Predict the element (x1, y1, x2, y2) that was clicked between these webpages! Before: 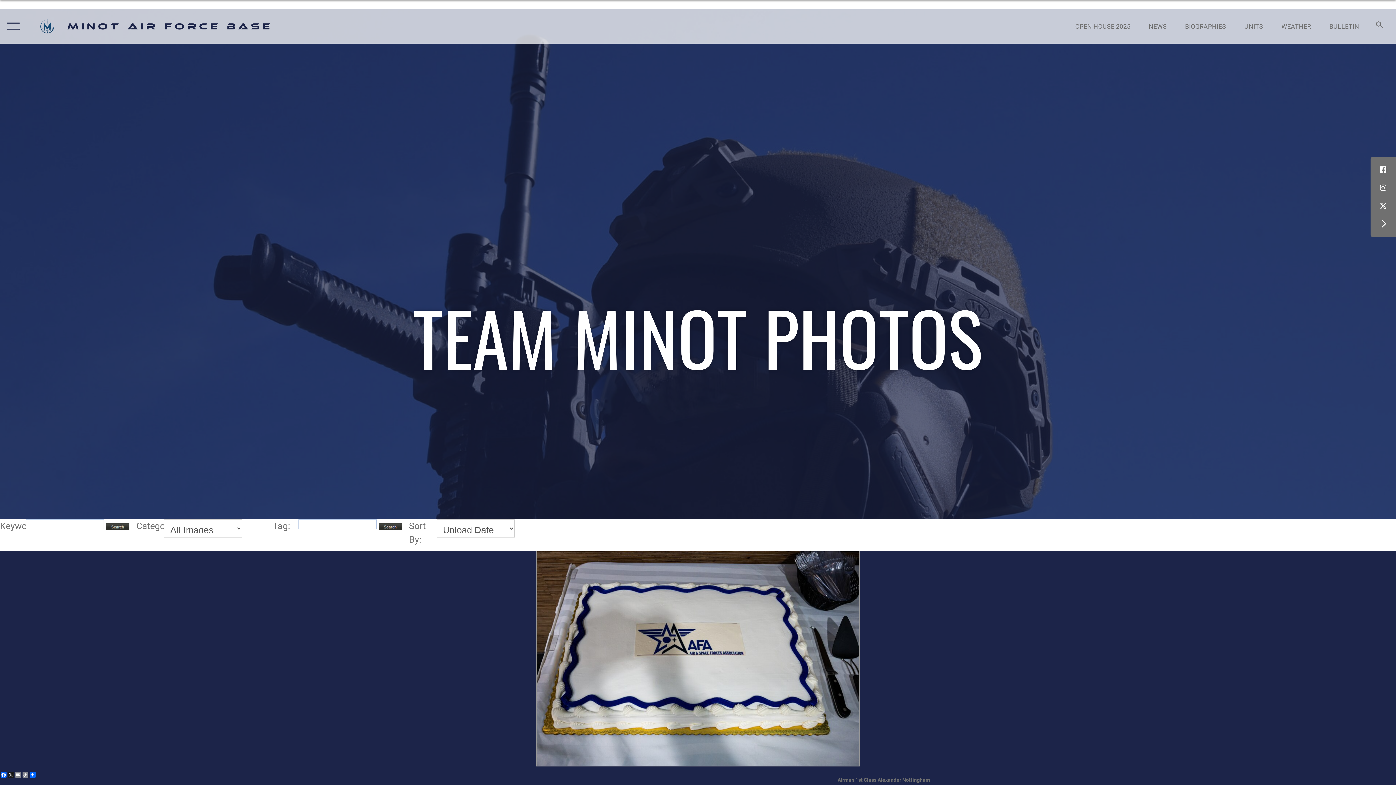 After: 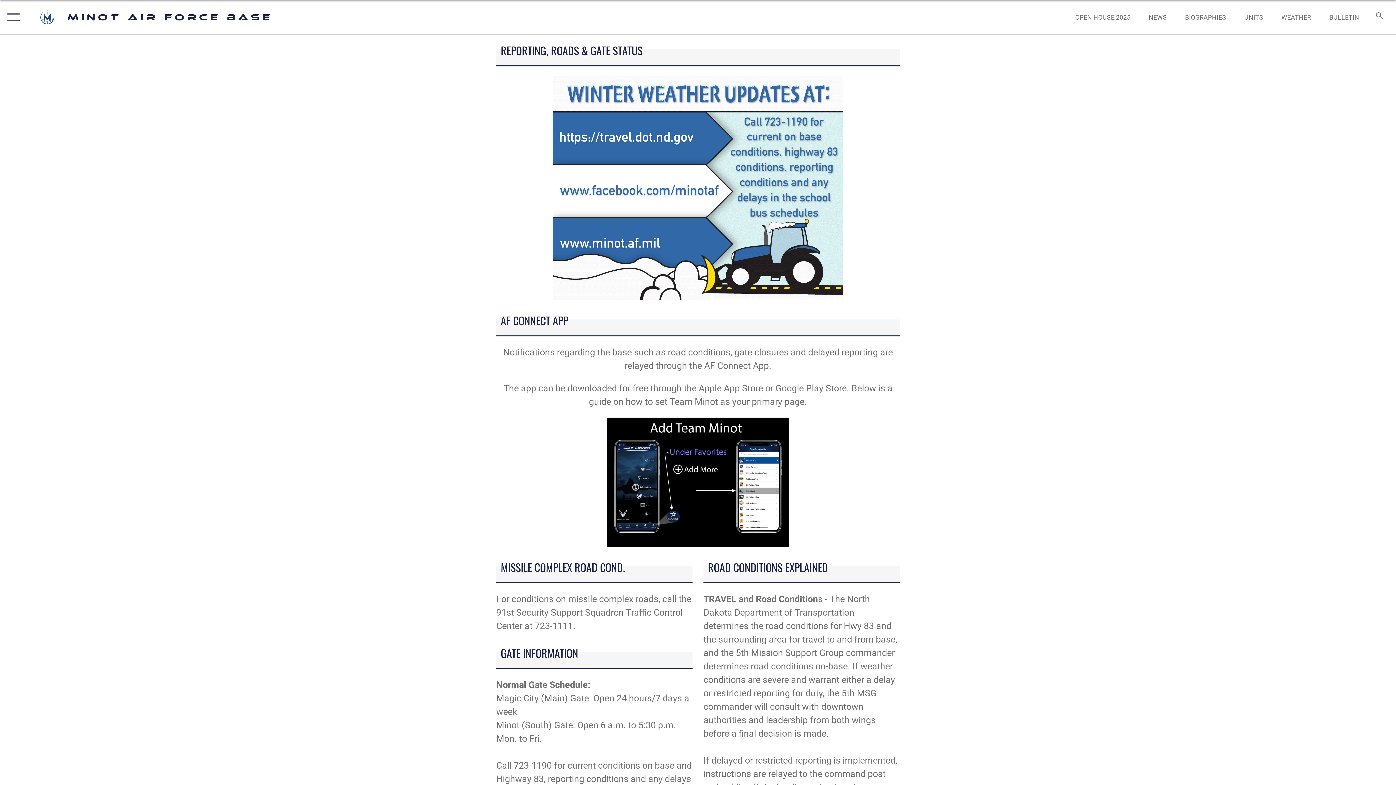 Action: label: WEATHER bbox: (1274, 14, 1318, 37)